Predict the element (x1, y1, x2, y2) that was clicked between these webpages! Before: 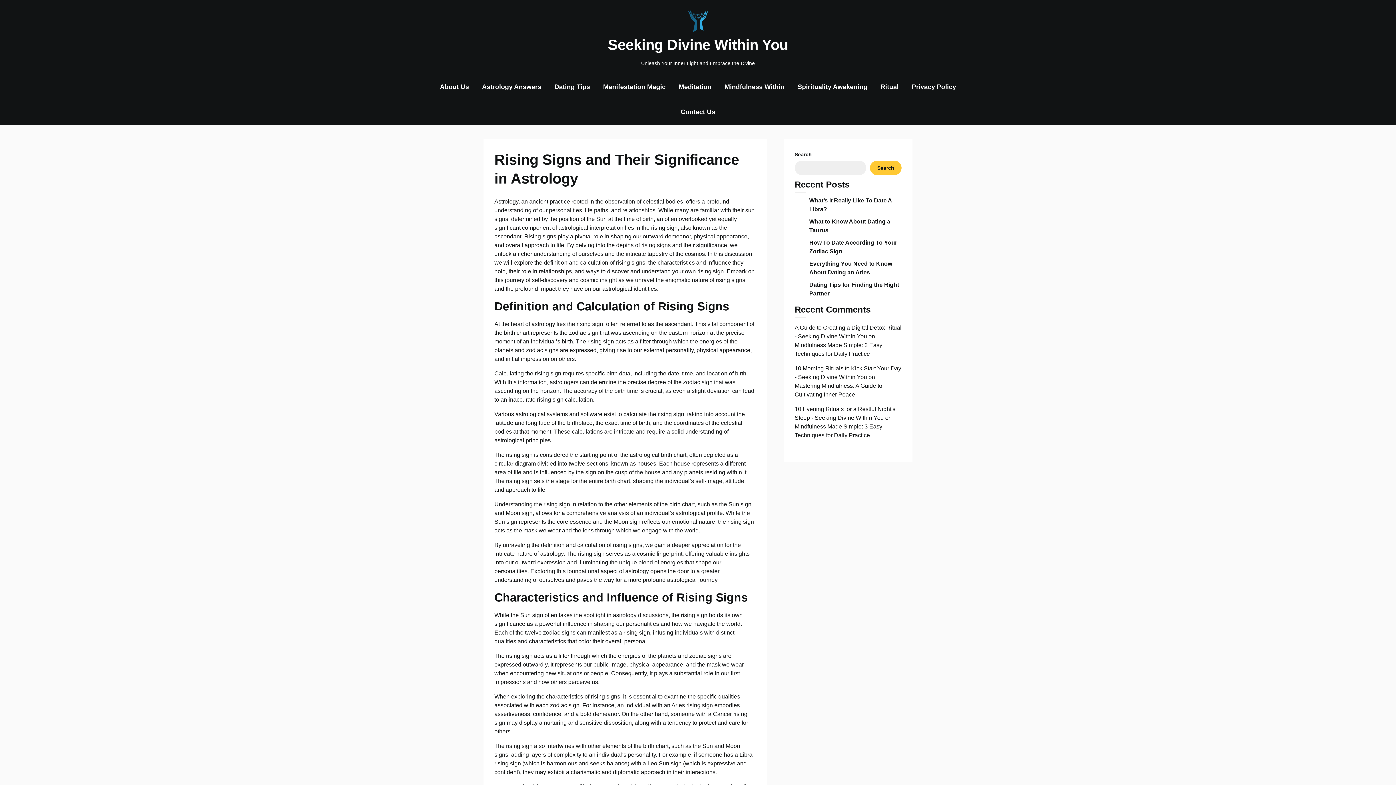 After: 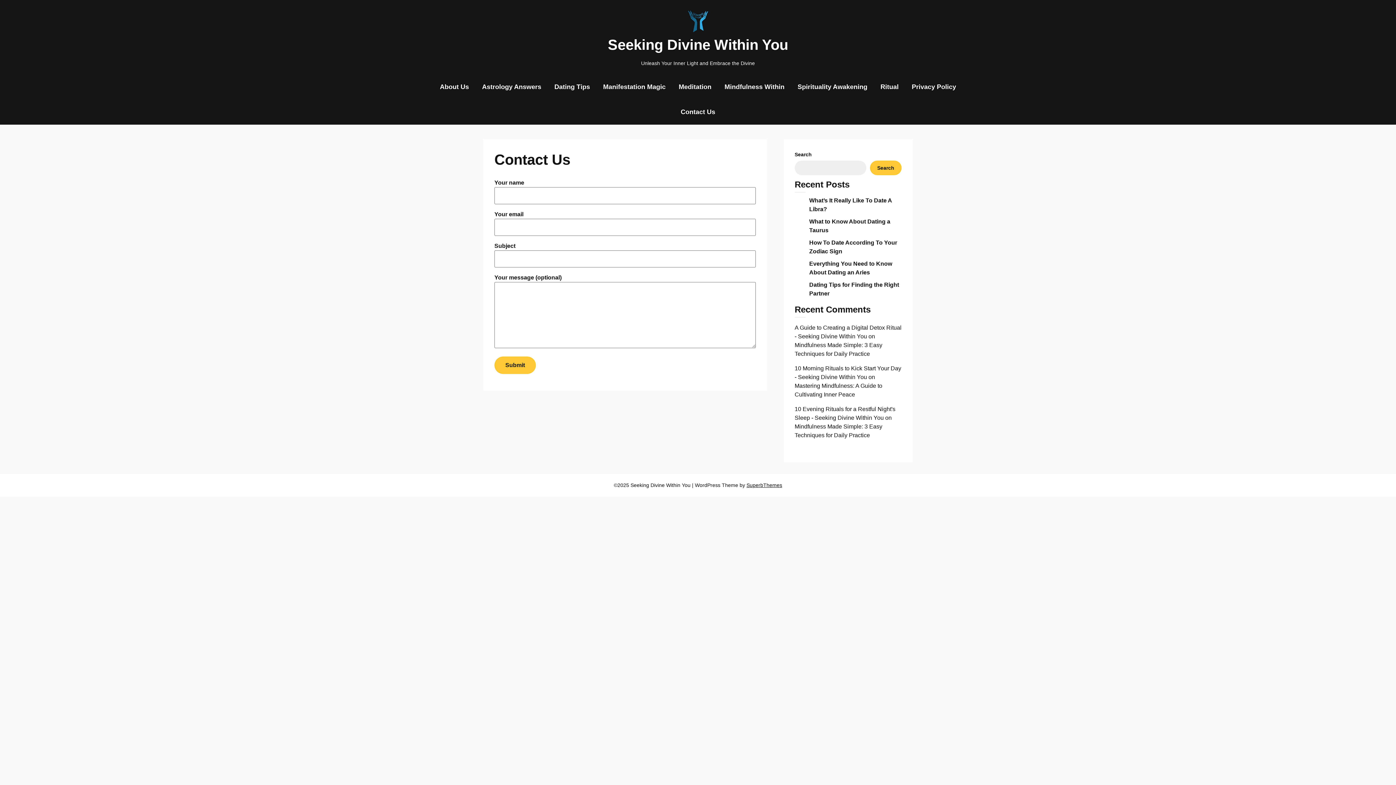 Action: label: Contact Us bbox: (675, 99, 721, 124)